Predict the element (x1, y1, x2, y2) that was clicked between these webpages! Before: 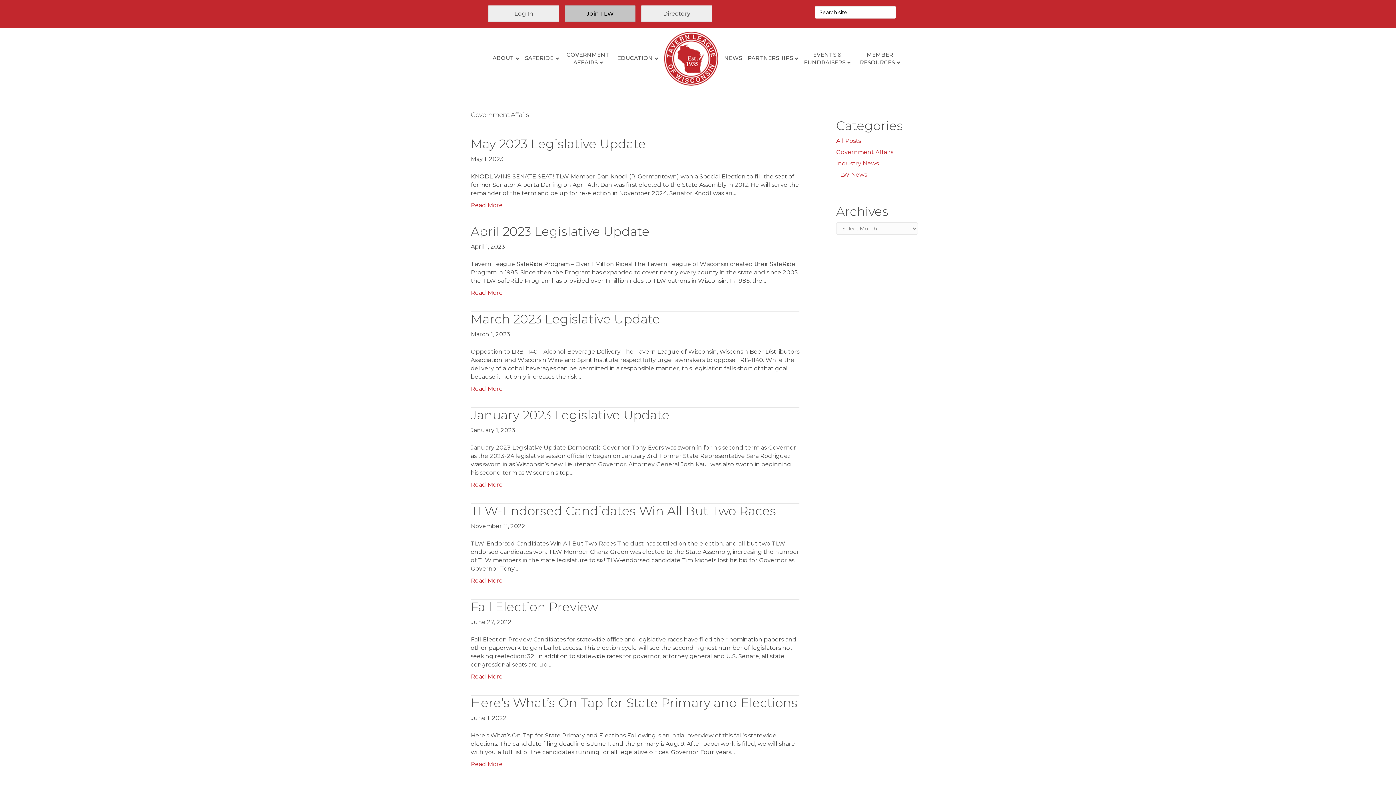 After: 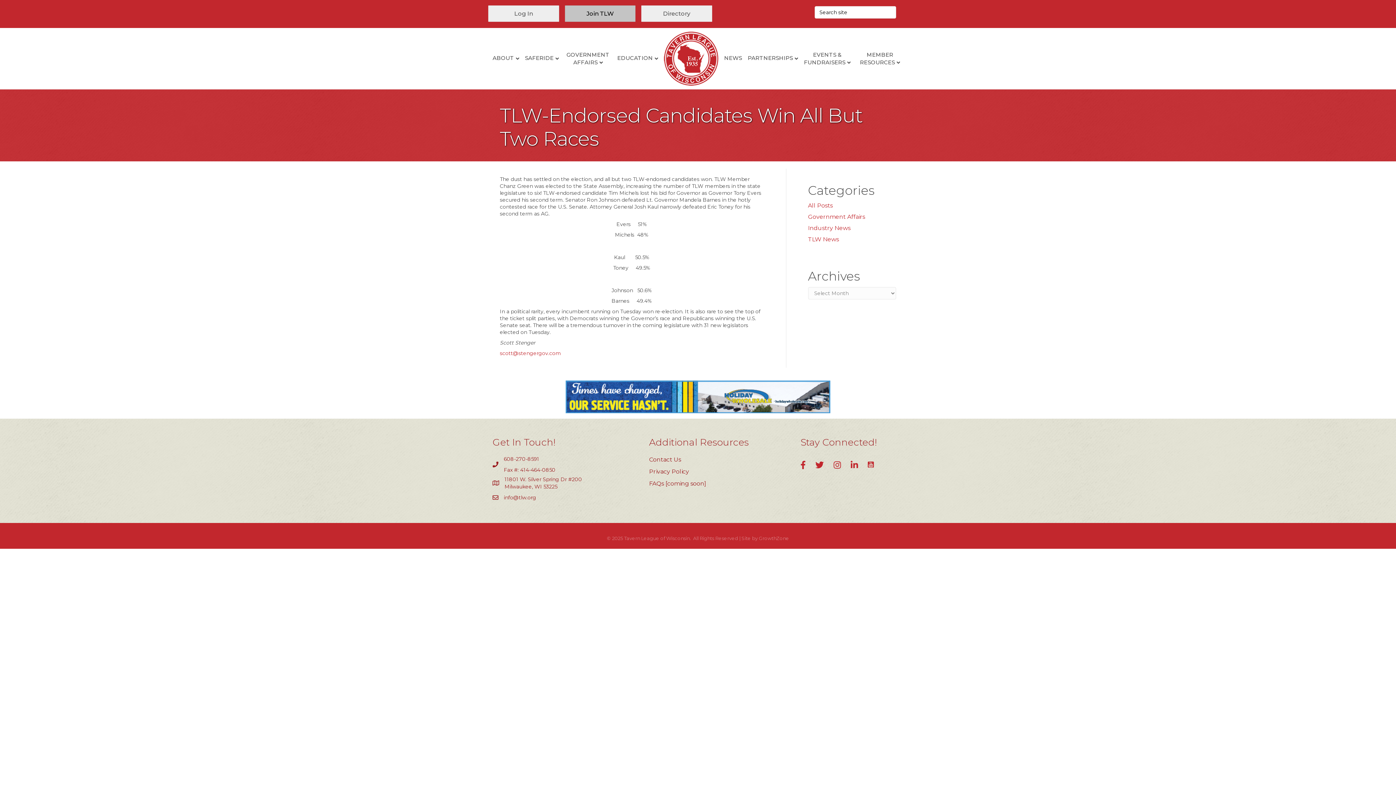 Action: label: TLW-Endorsed Candidates Win All But Two Races bbox: (470, 503, 776, 518)